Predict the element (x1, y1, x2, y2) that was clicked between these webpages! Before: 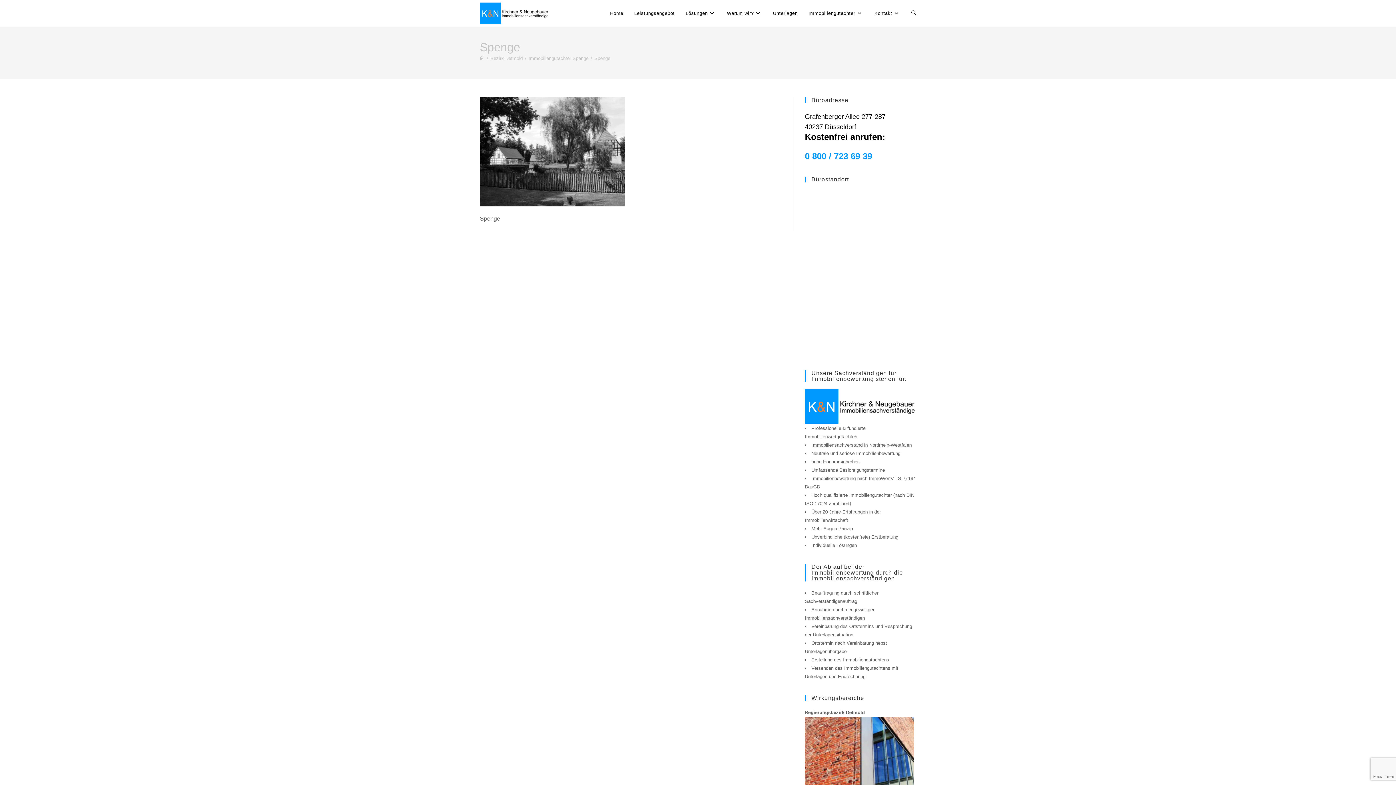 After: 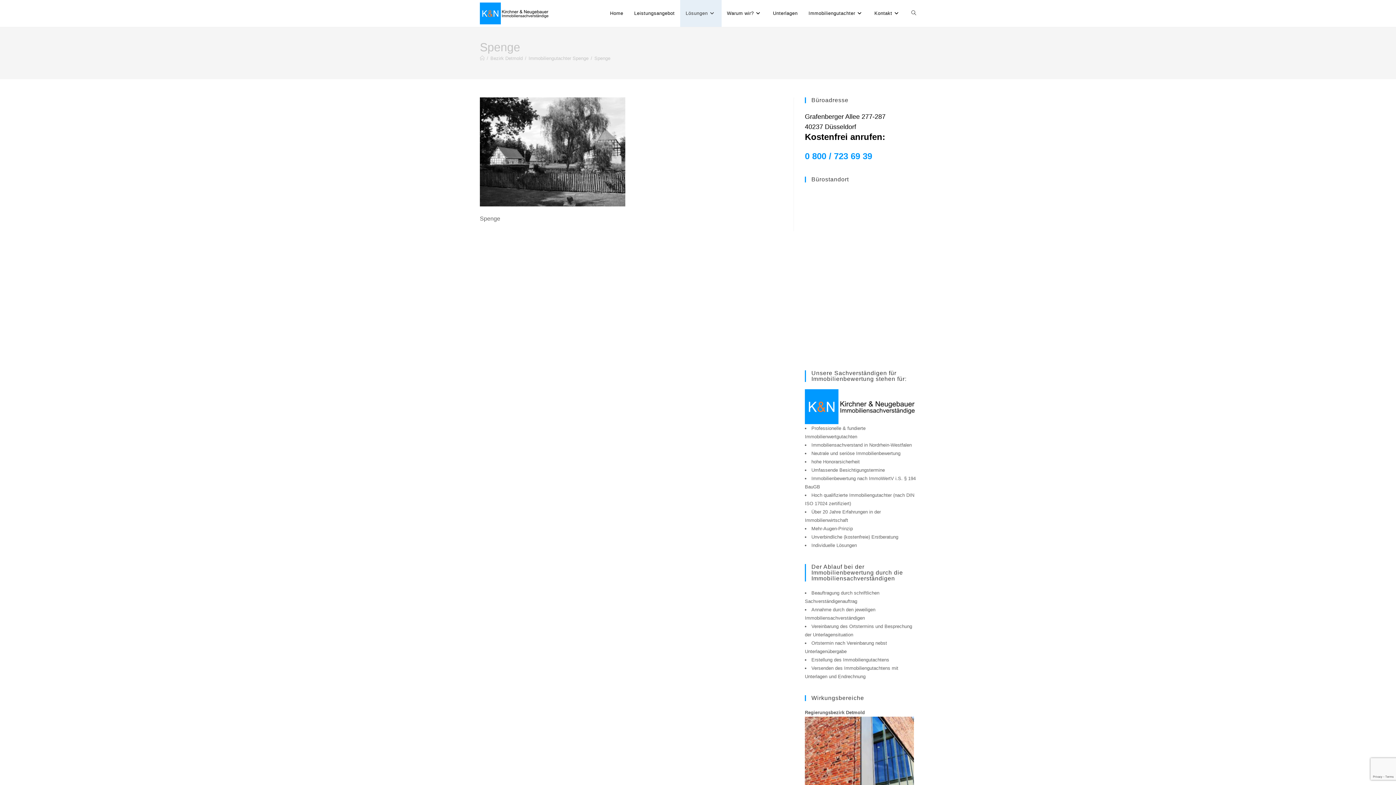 Action: bbox: (680, 0, 721, 26) label: Lösungen